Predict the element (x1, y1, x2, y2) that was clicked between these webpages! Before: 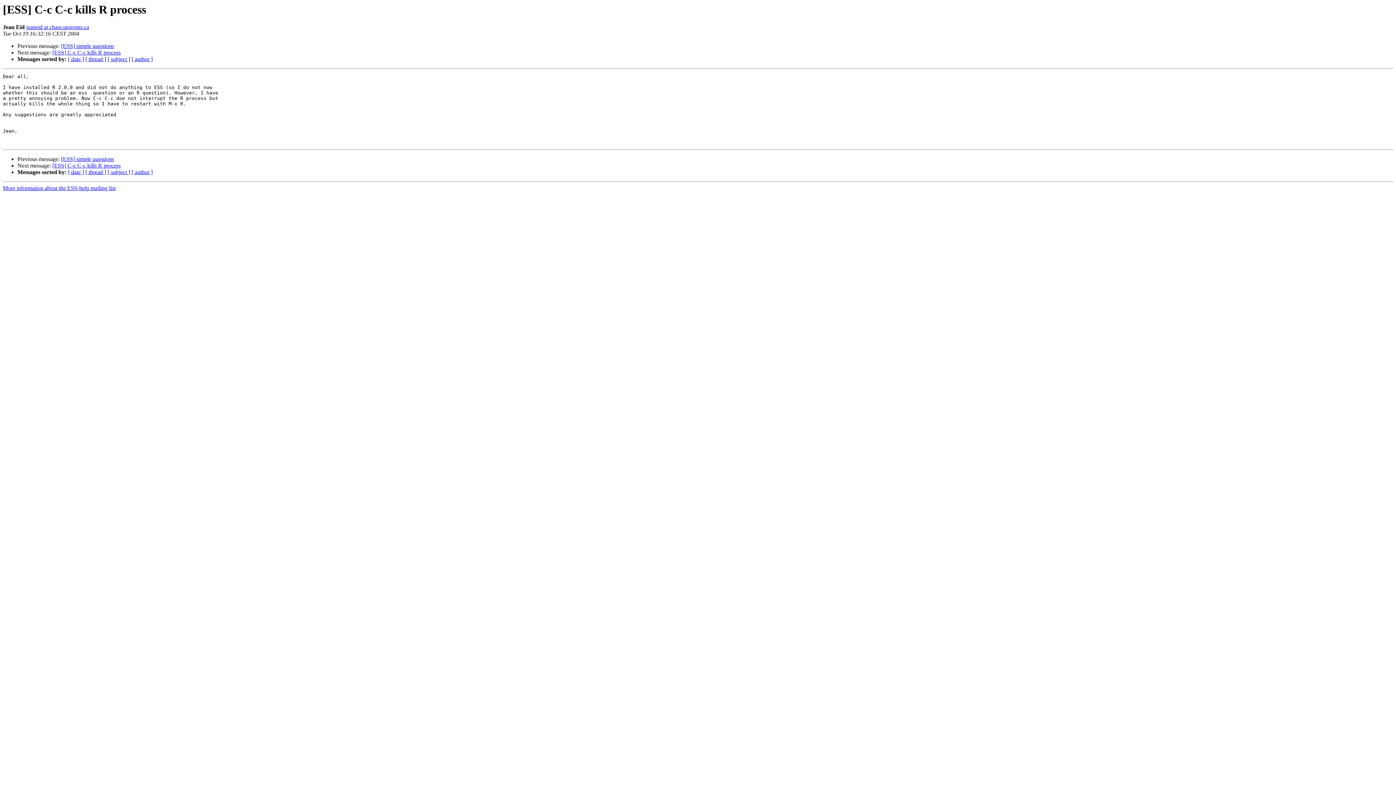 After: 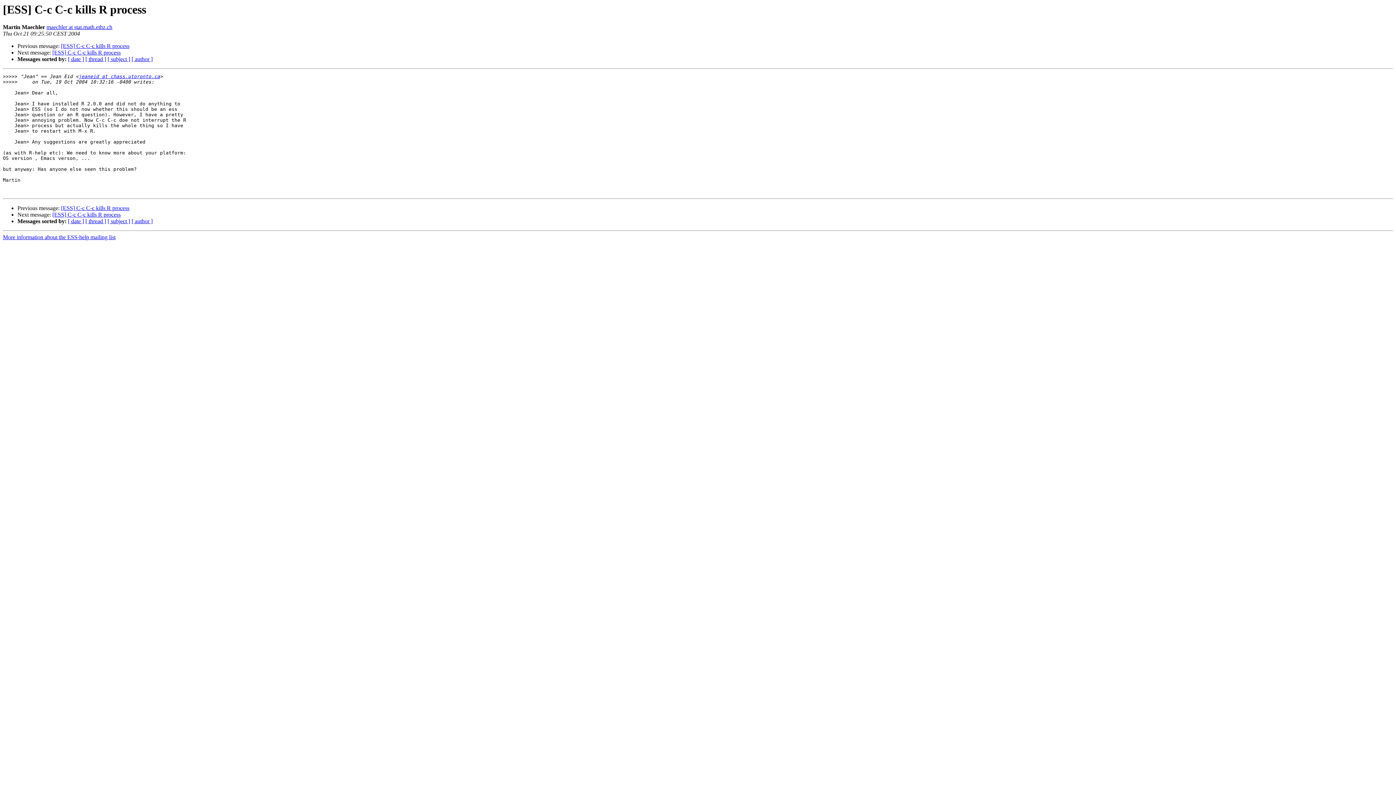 Action: bbox: (52, 49, 120, 55) label: [ESS] C-c C-c kills R process